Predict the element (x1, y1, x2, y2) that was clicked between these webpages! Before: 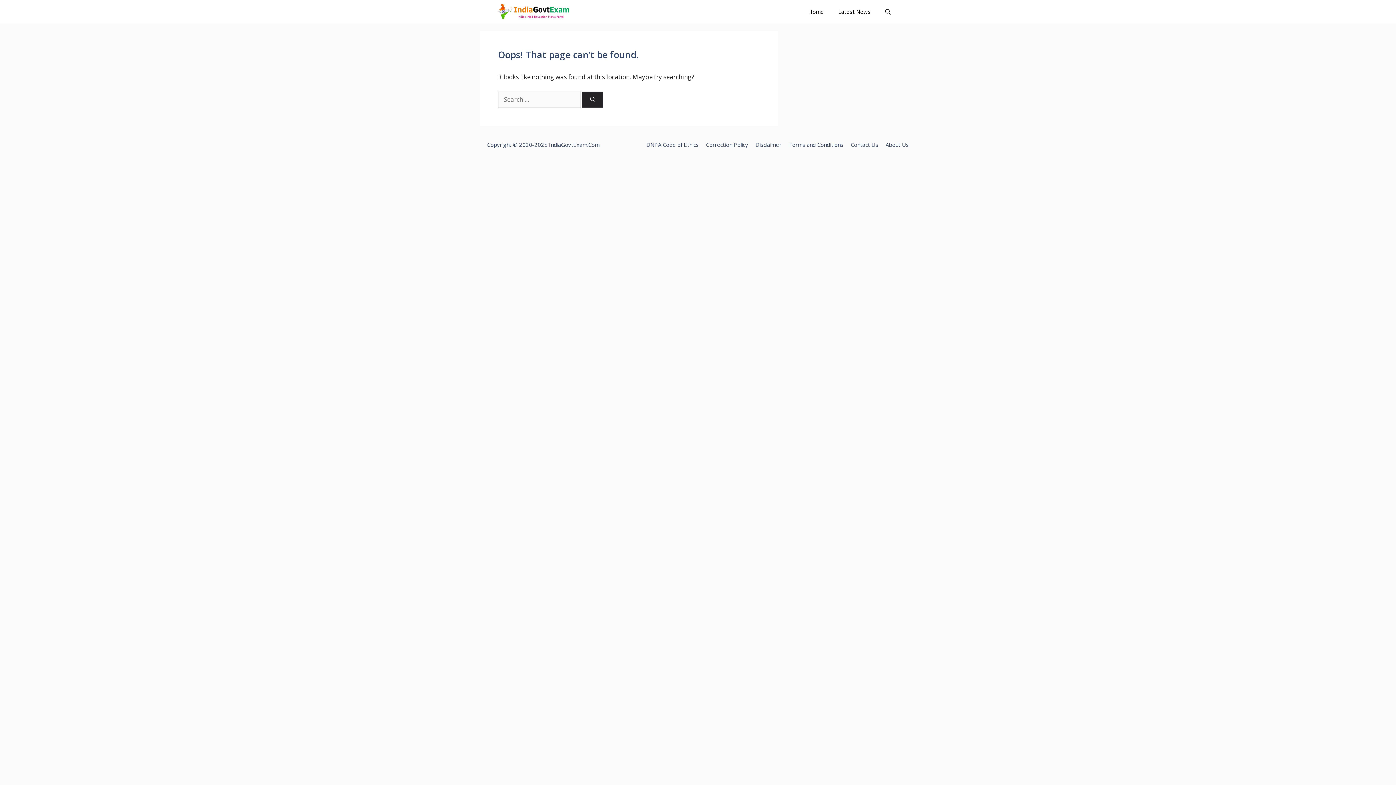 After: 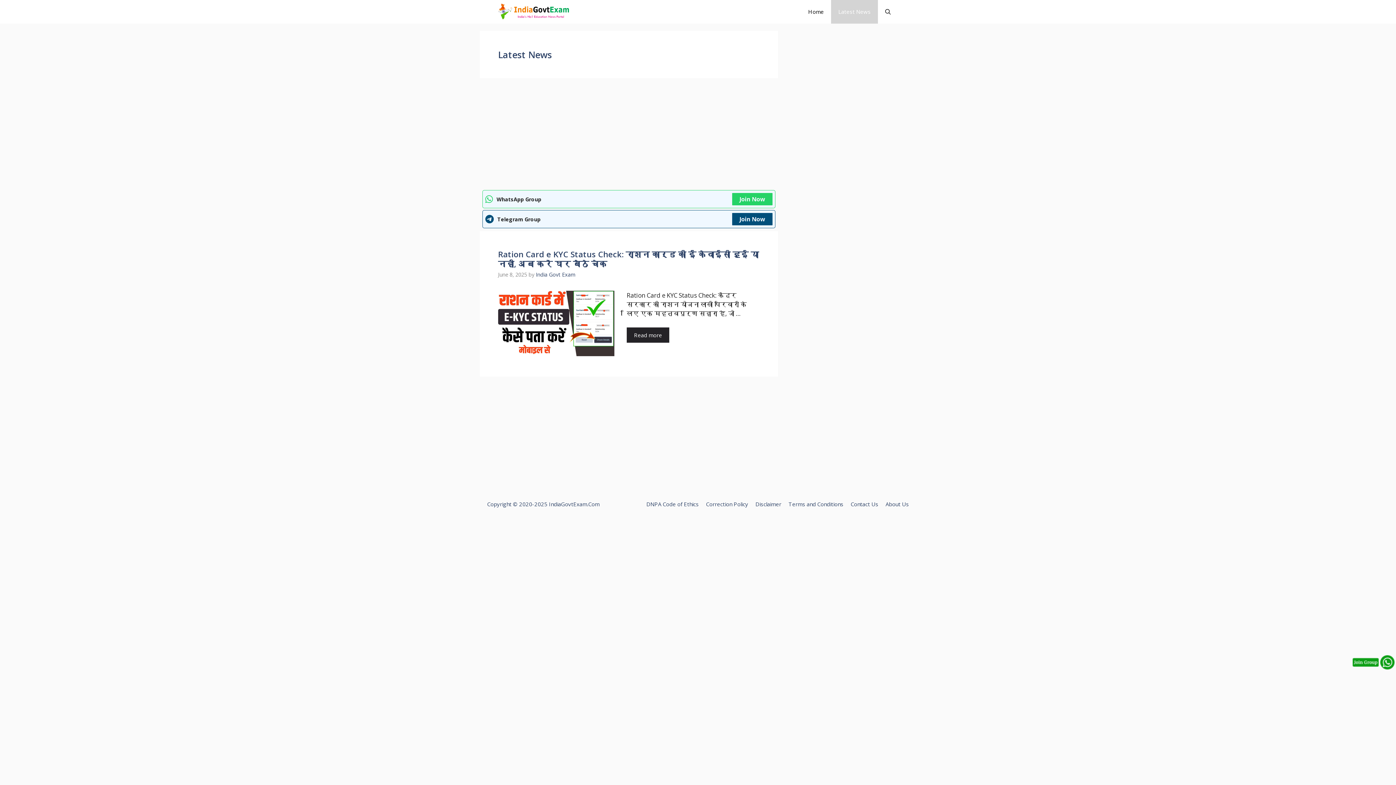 Action: bbox: (831, 0, 878, 23) label: Latest News